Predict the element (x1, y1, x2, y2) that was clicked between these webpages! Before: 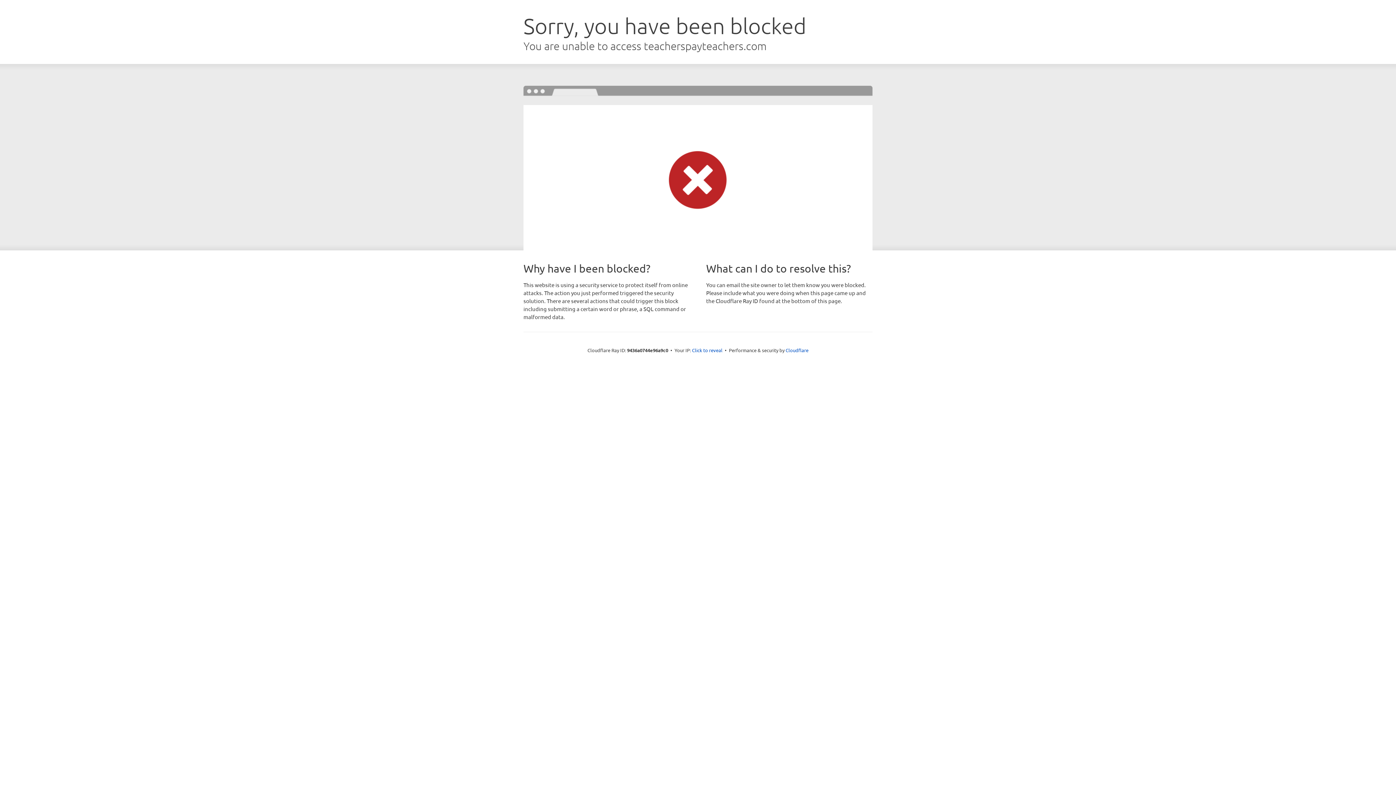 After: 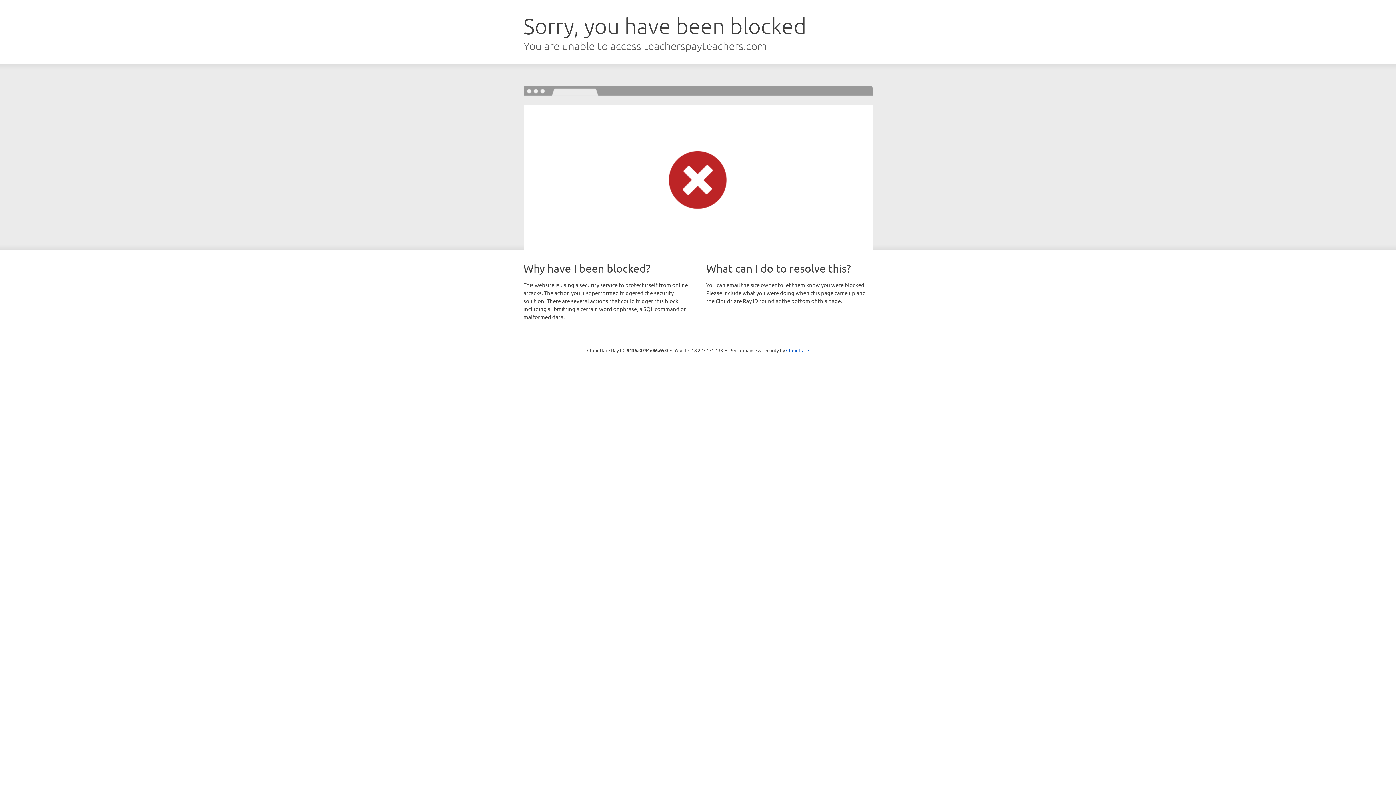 Action: label: Click to reveal bbox: (692, 346, 722, 353)